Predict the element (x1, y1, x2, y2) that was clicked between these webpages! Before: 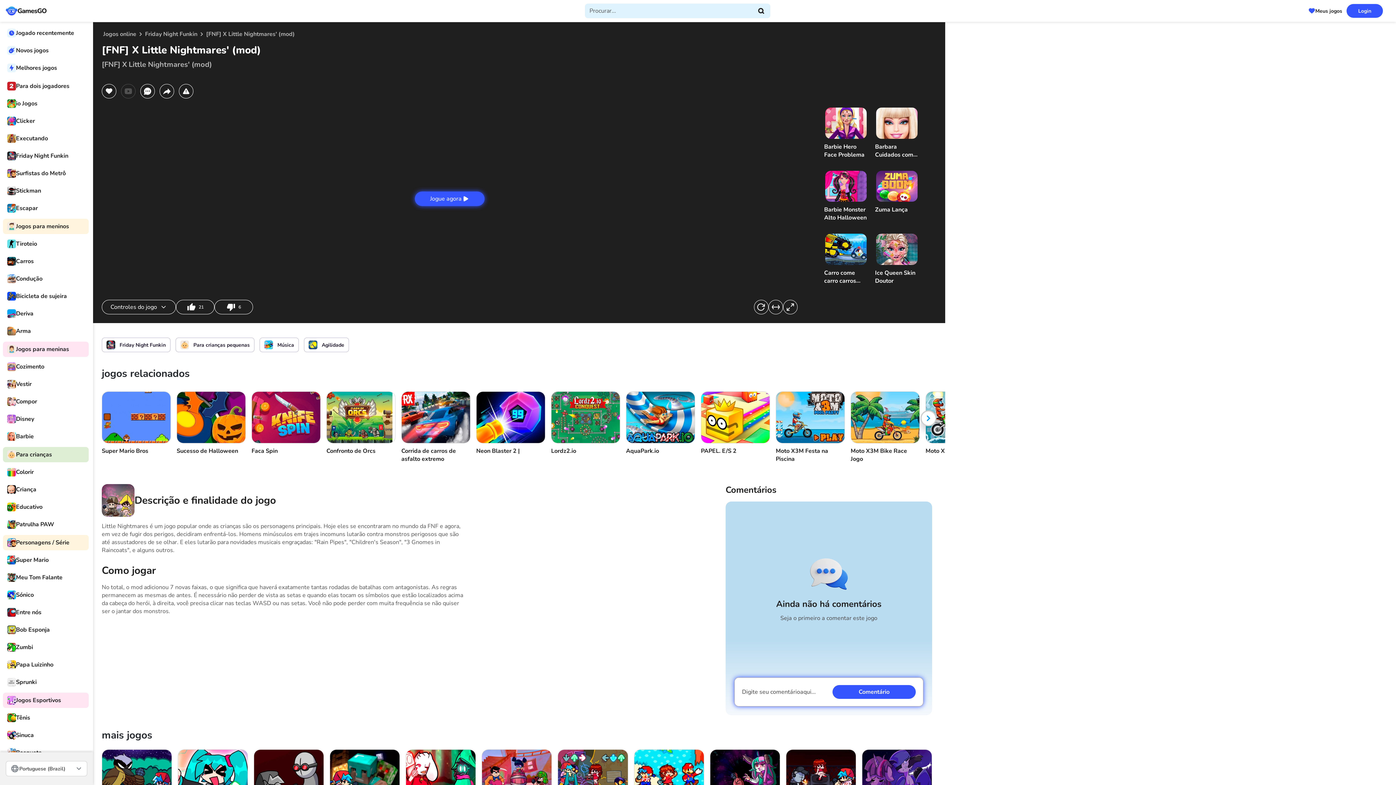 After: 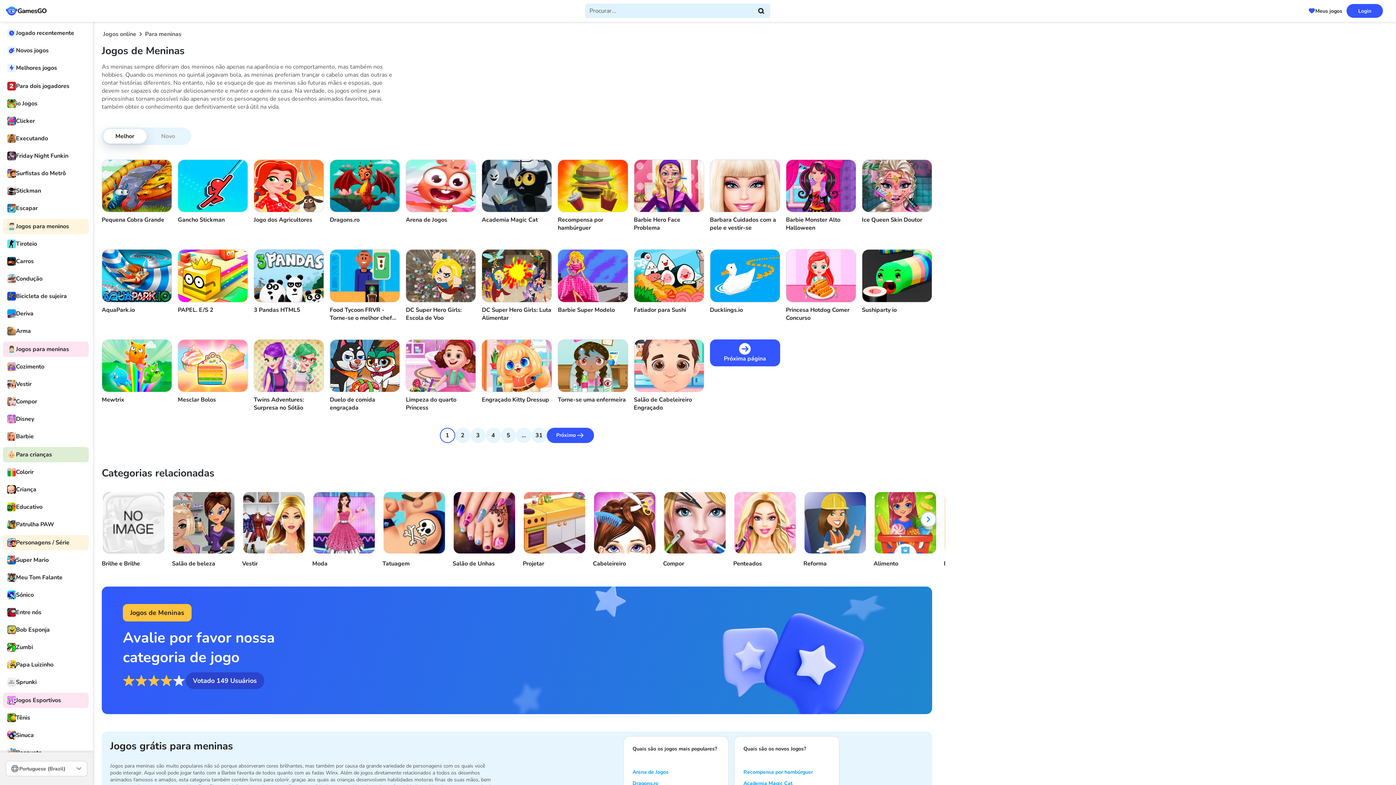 Action: bbox: (2, 341, 88, 357) label: Jogos para meninas